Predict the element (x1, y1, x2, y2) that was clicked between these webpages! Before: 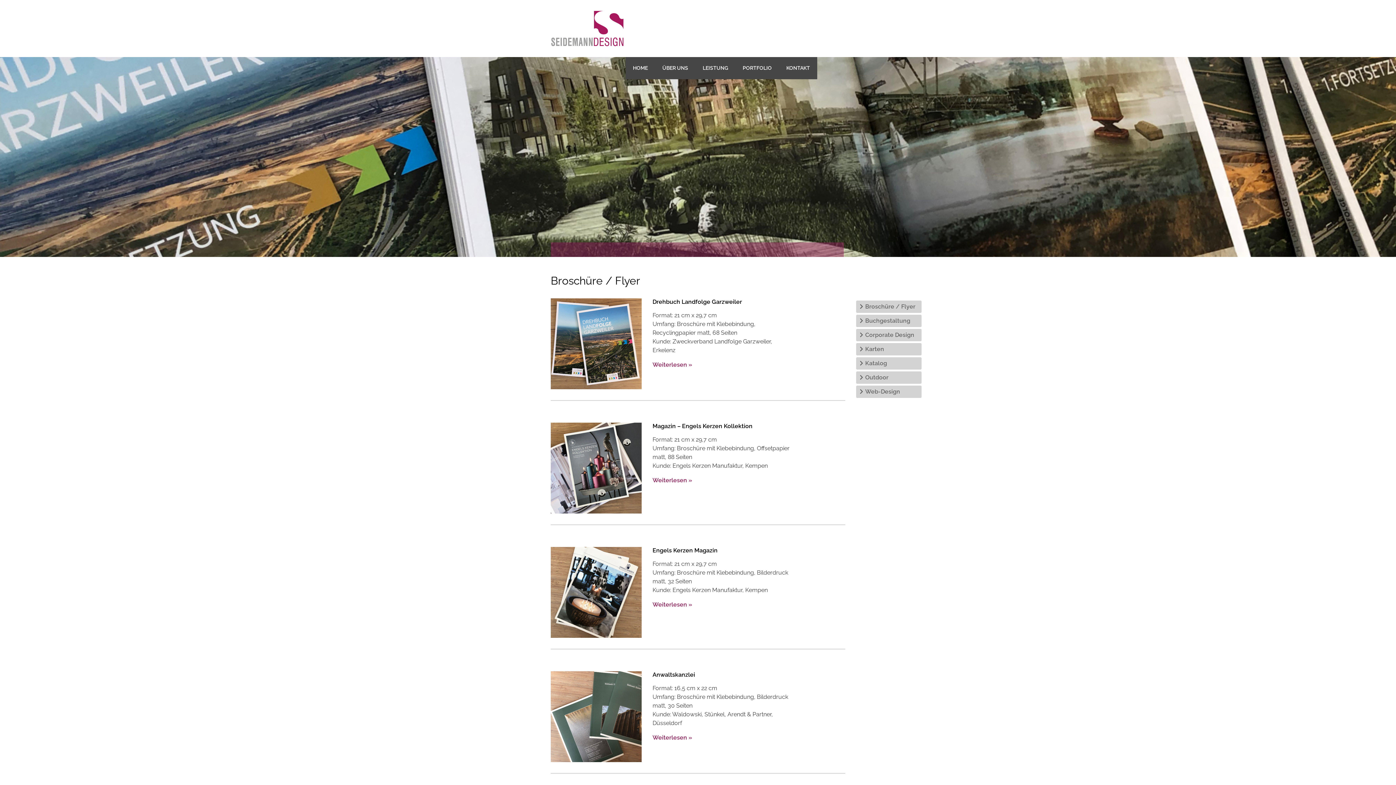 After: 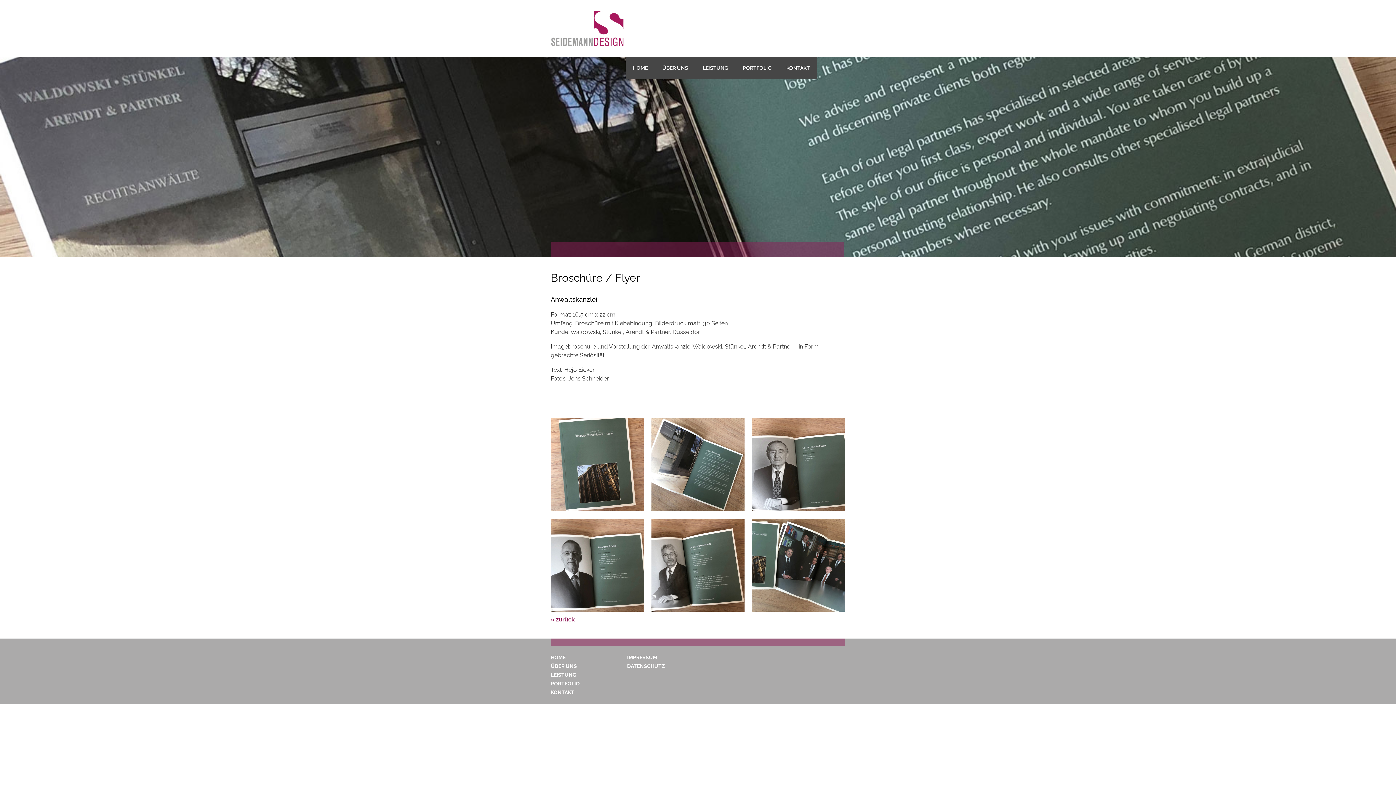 Action: bbox: (652, 671, 695, 678) label: Anwaltskanzlei